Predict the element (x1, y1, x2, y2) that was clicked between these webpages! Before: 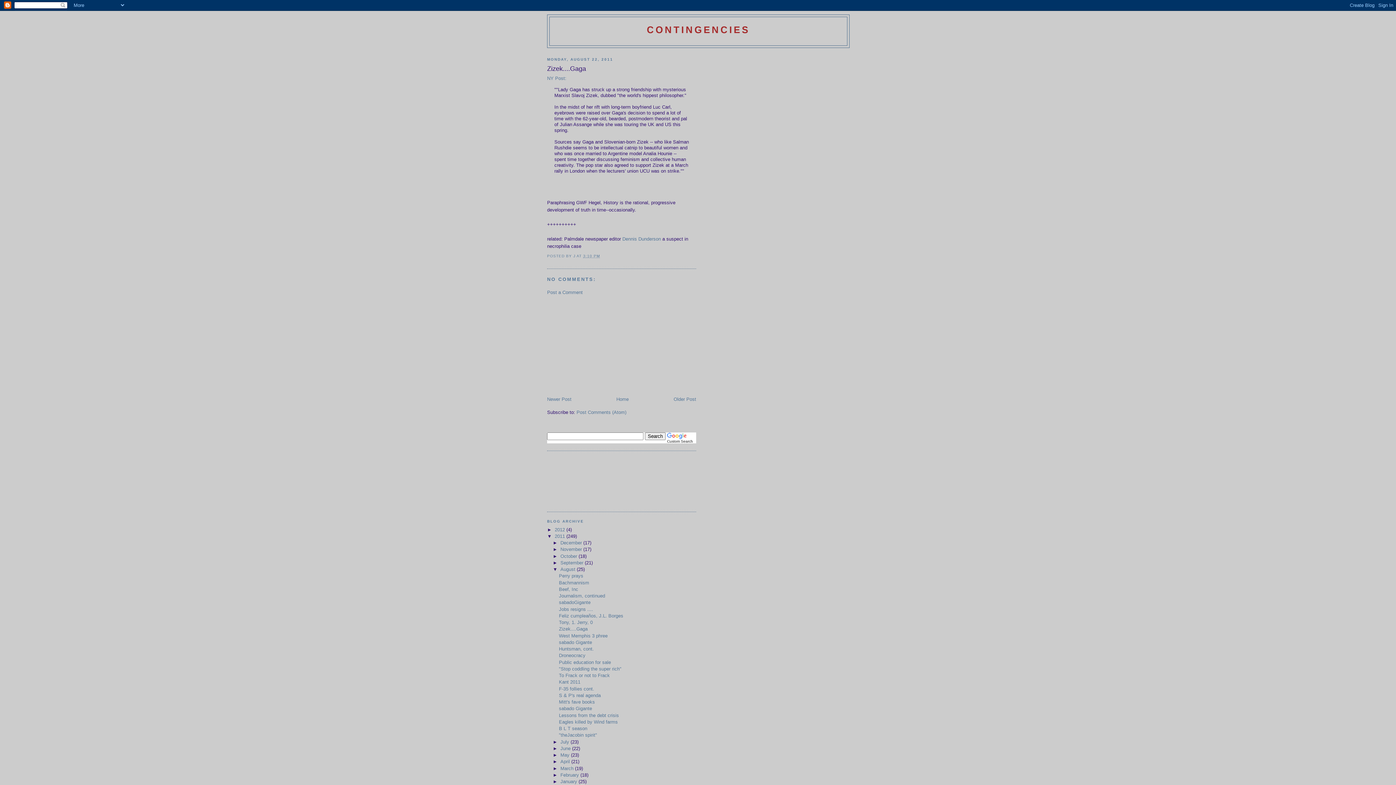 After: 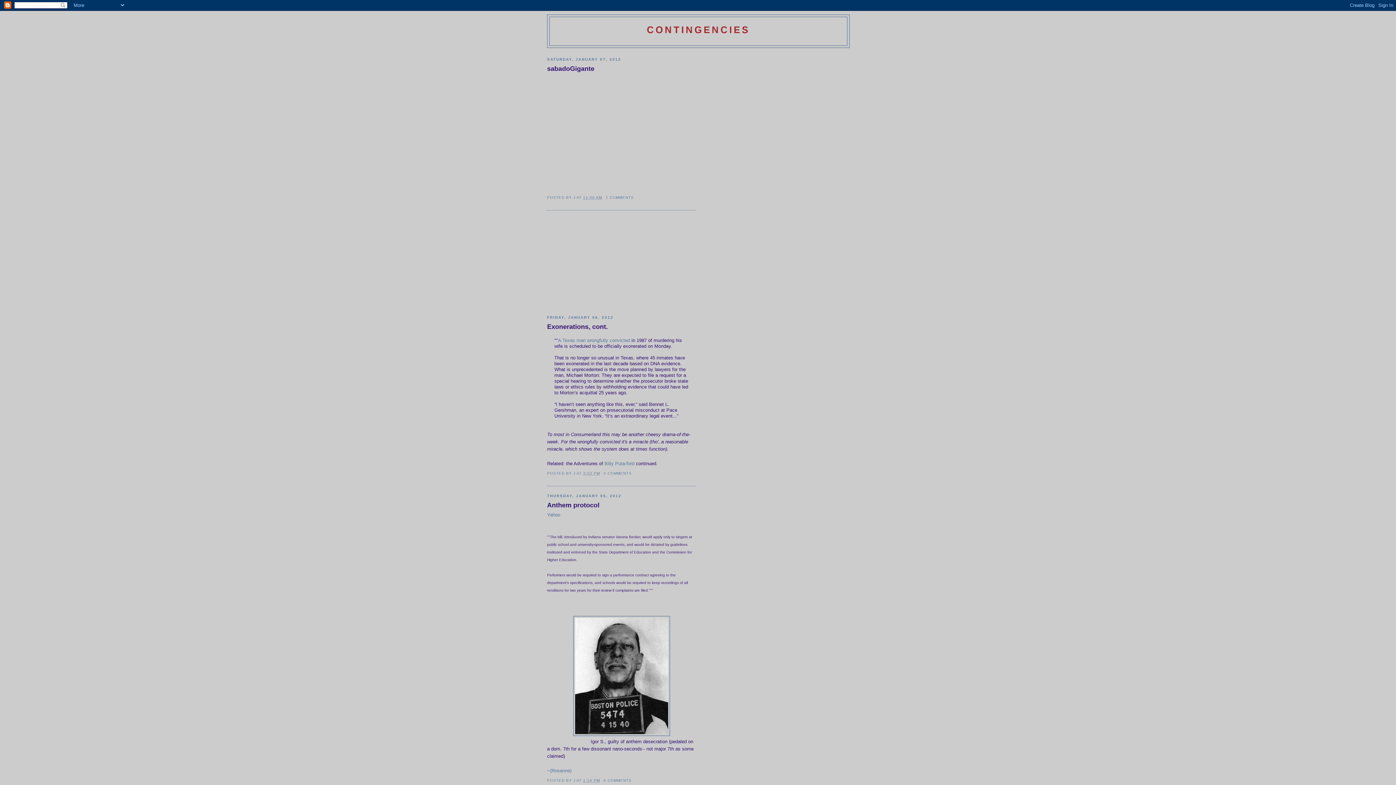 Action: label: 2012  bbox: (554, 527, 566, 532)